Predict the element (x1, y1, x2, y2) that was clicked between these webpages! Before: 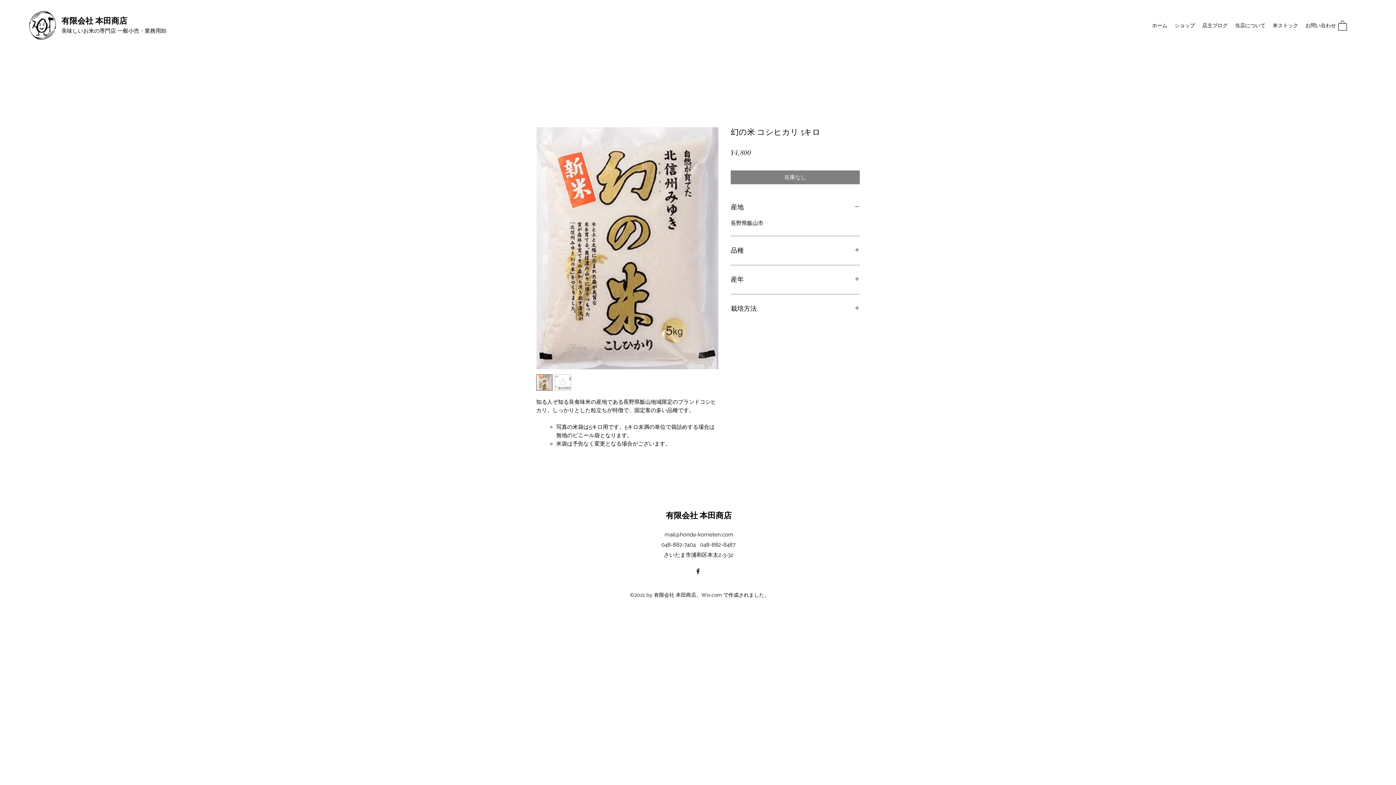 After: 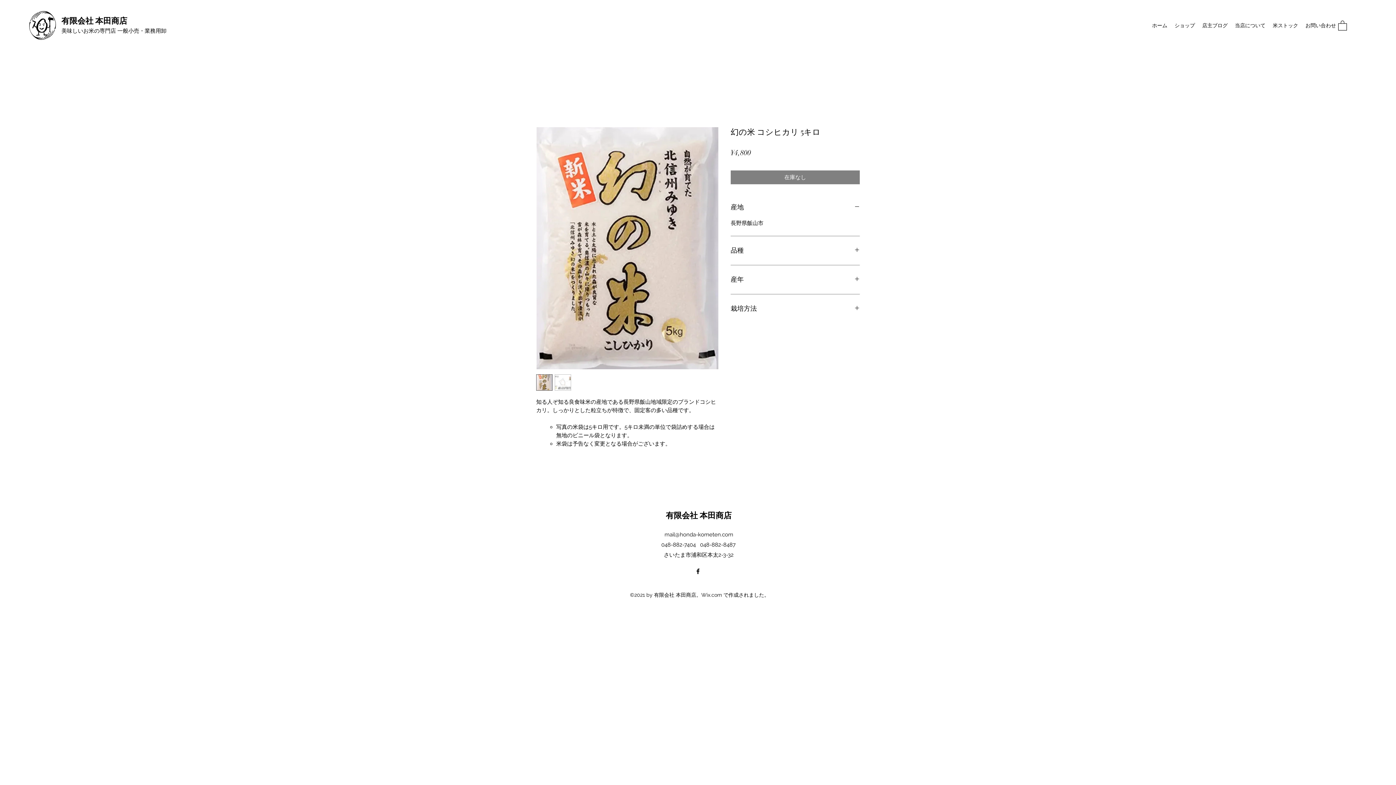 Action: bbox: (1338, 20, 1347, 30)